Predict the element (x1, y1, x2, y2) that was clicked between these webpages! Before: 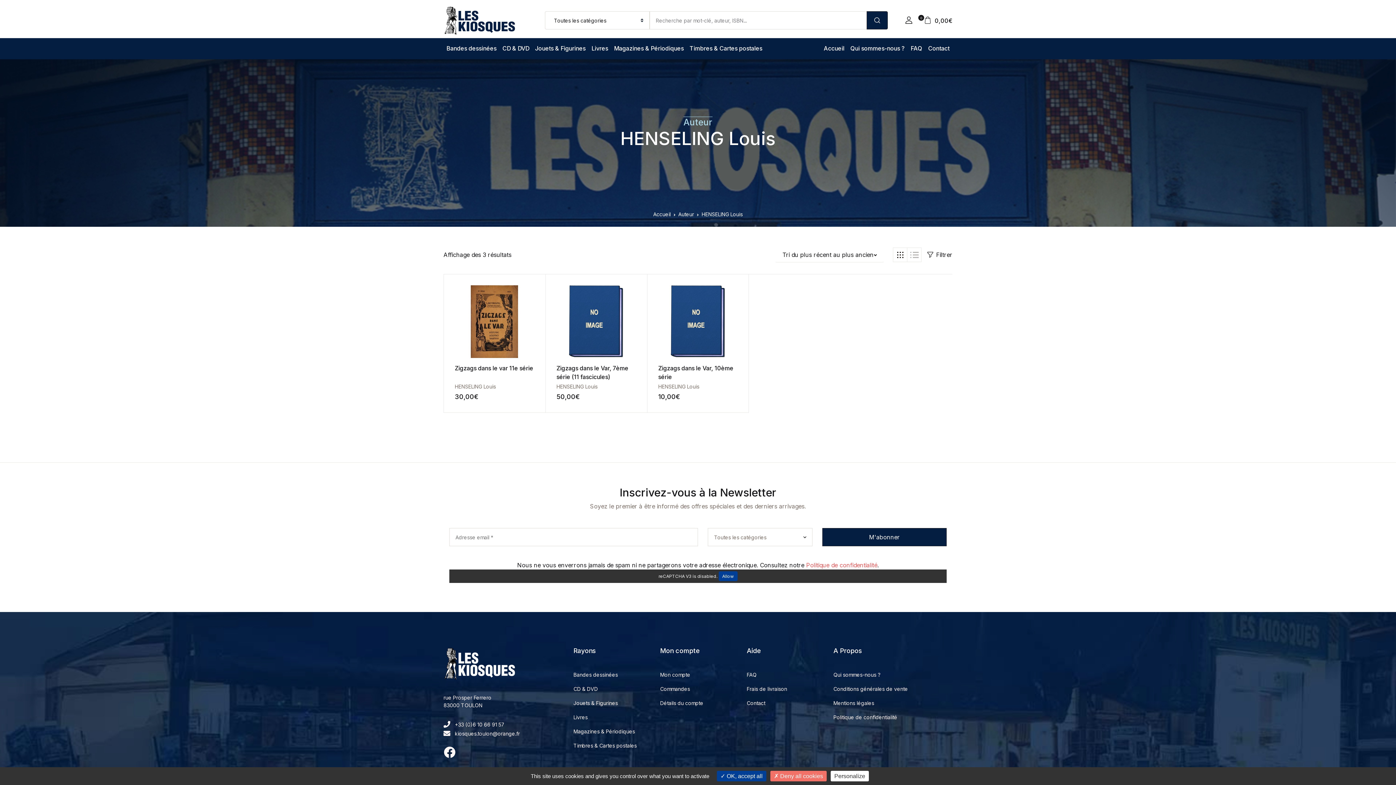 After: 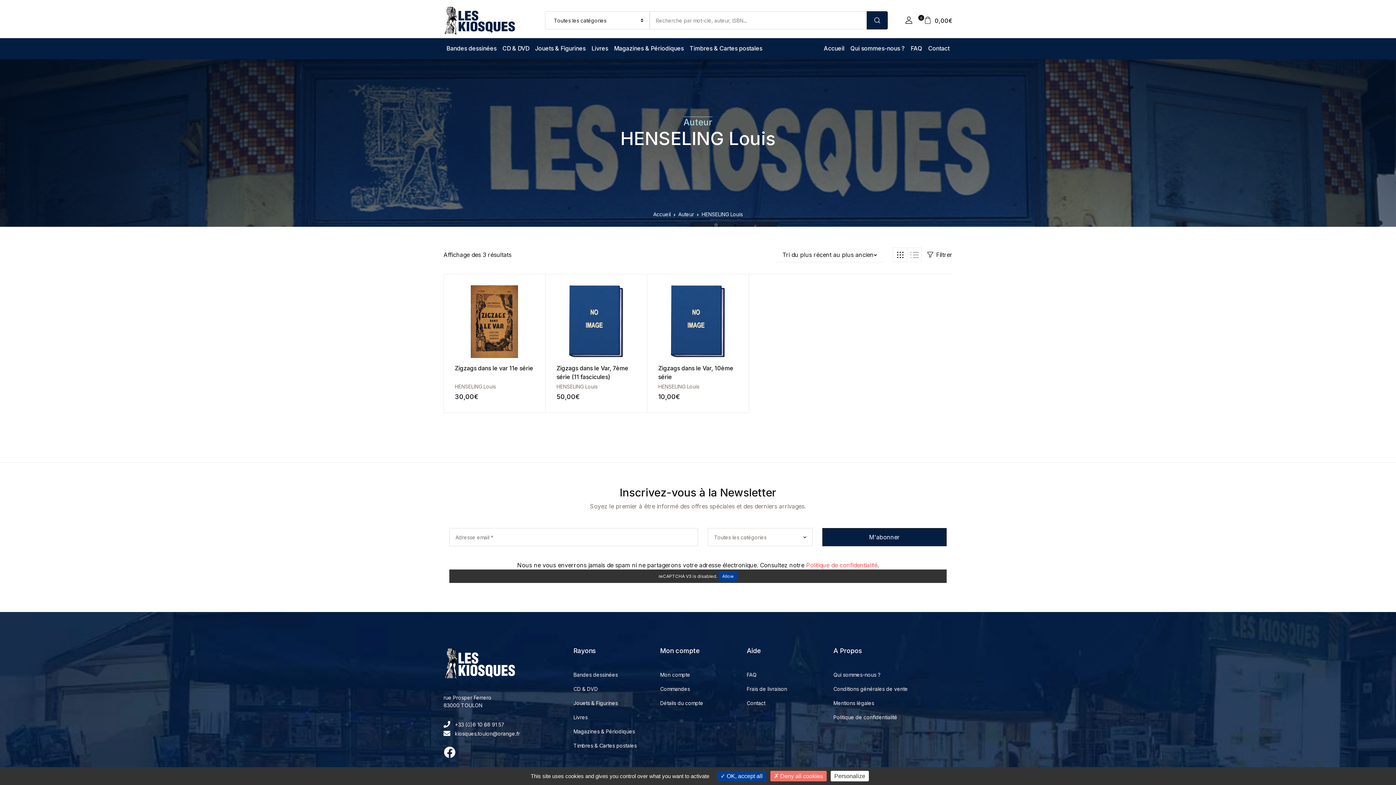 Action: bbox: (620, 127, 775, 149) label: HENSELING Louis